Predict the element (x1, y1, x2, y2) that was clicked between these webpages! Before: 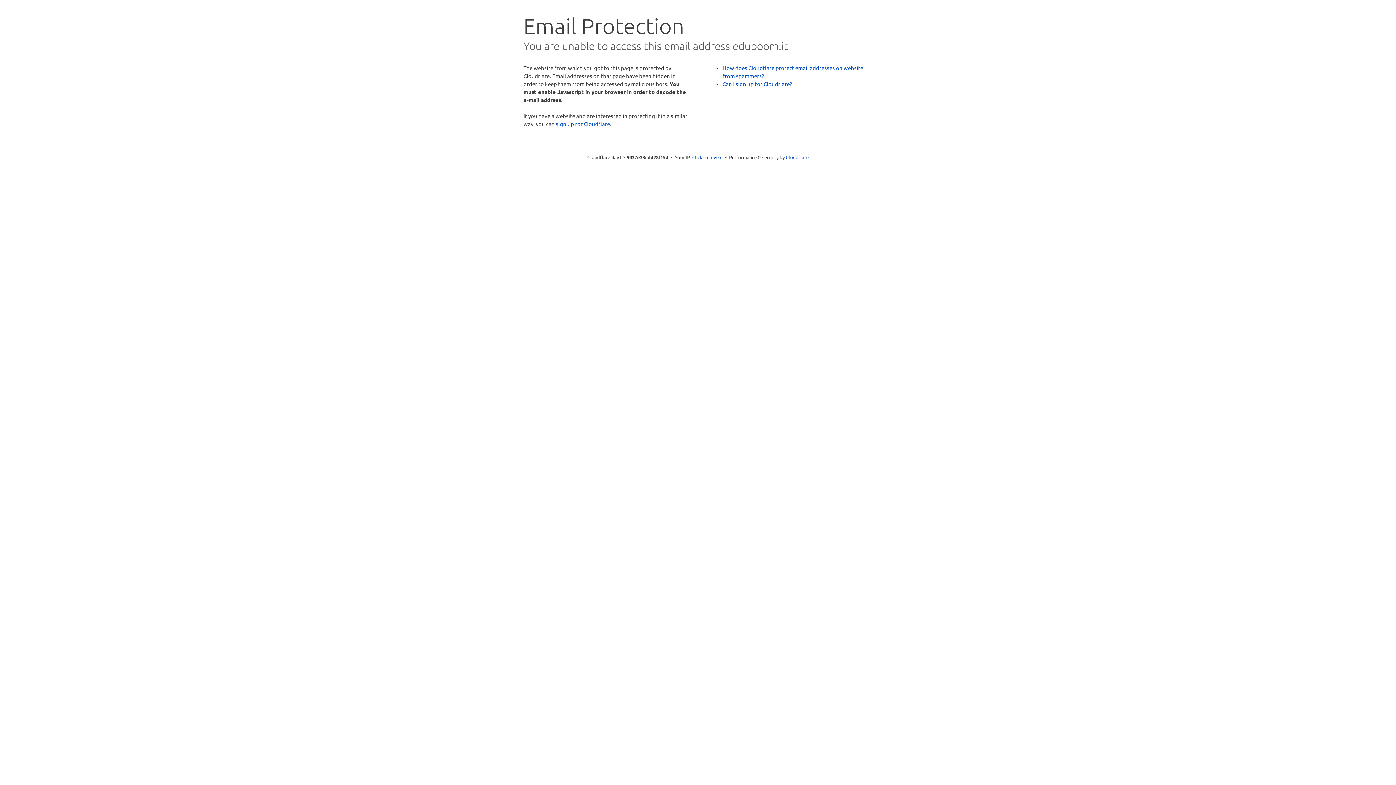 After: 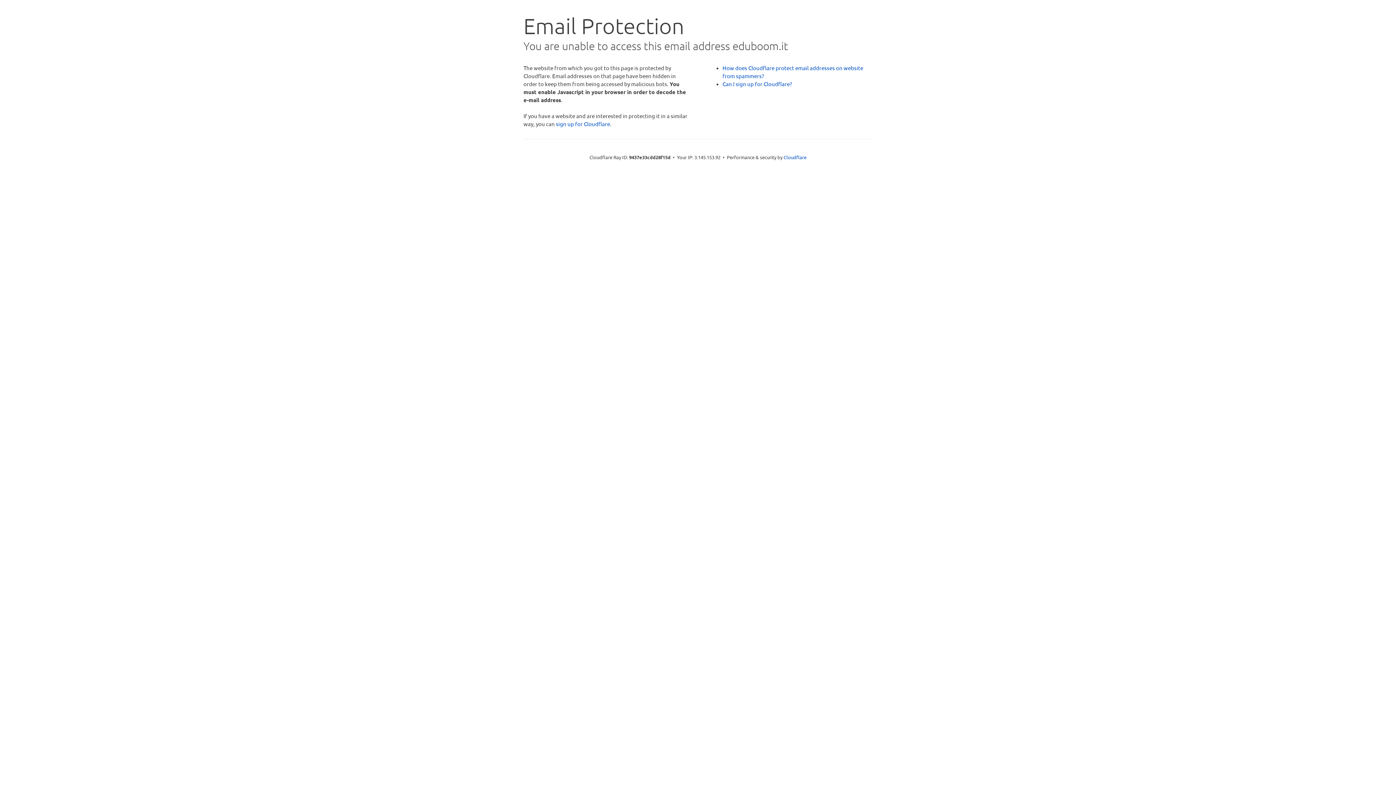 Action: bbox: (692, 153, 722, 160) label: Click to reveal